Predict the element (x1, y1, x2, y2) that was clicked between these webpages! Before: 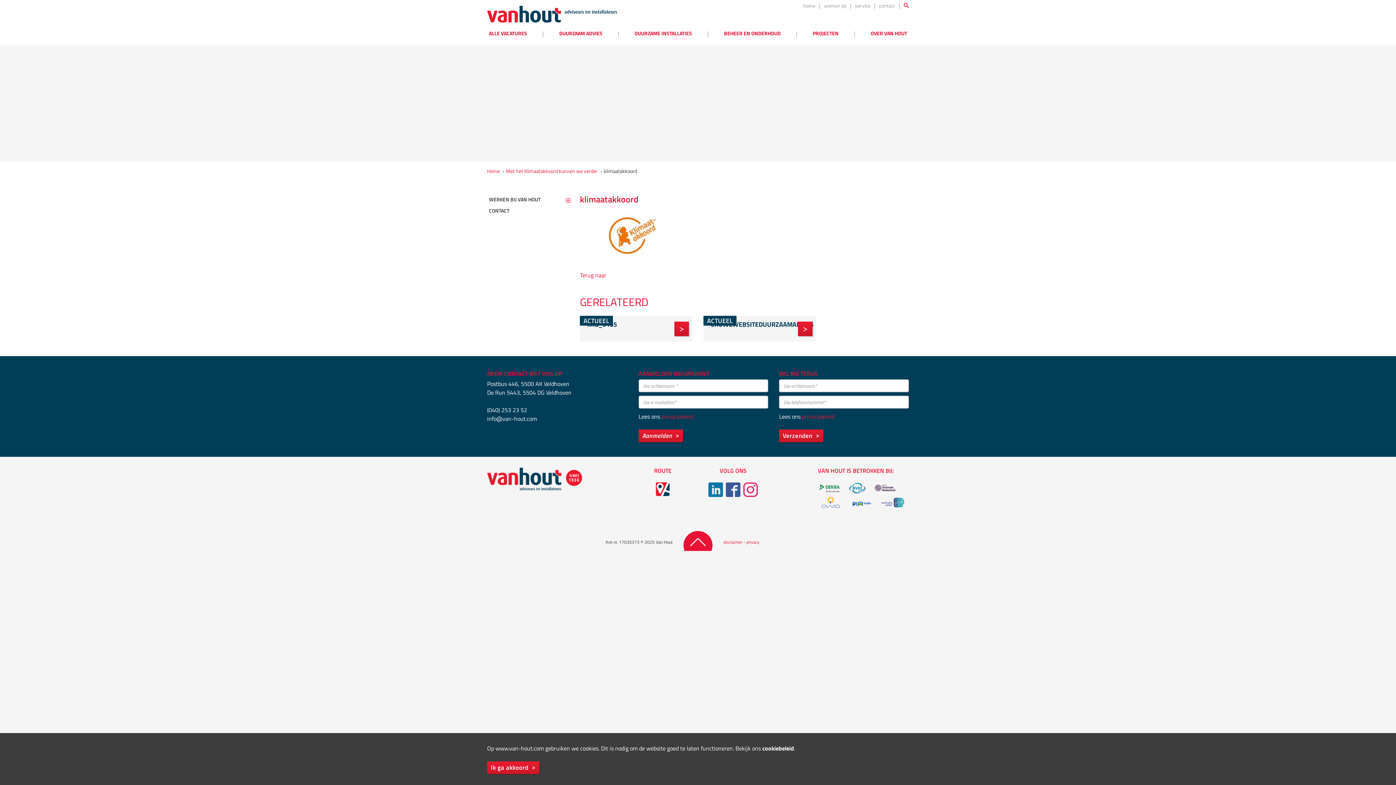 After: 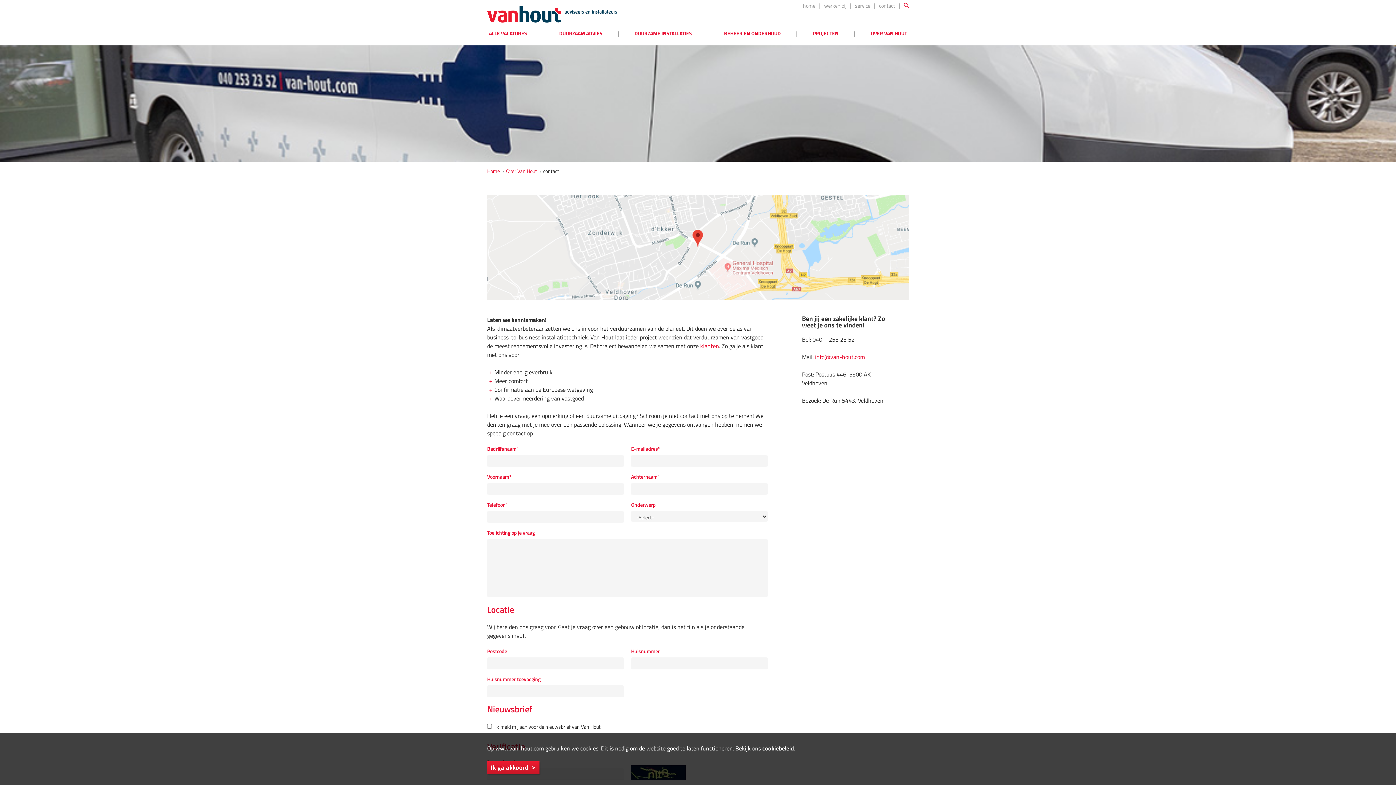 Action: label: contact bbox: (879, 1, 895, 9)